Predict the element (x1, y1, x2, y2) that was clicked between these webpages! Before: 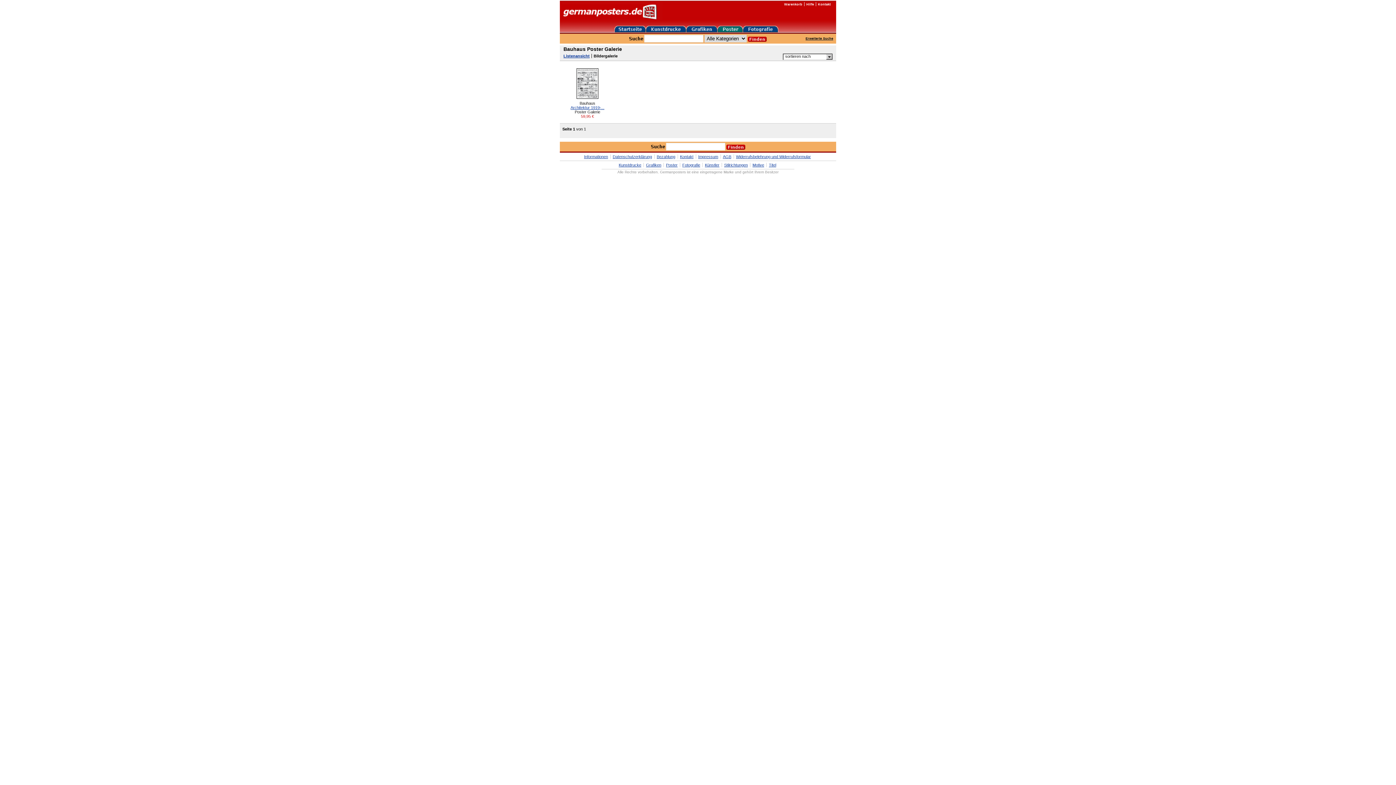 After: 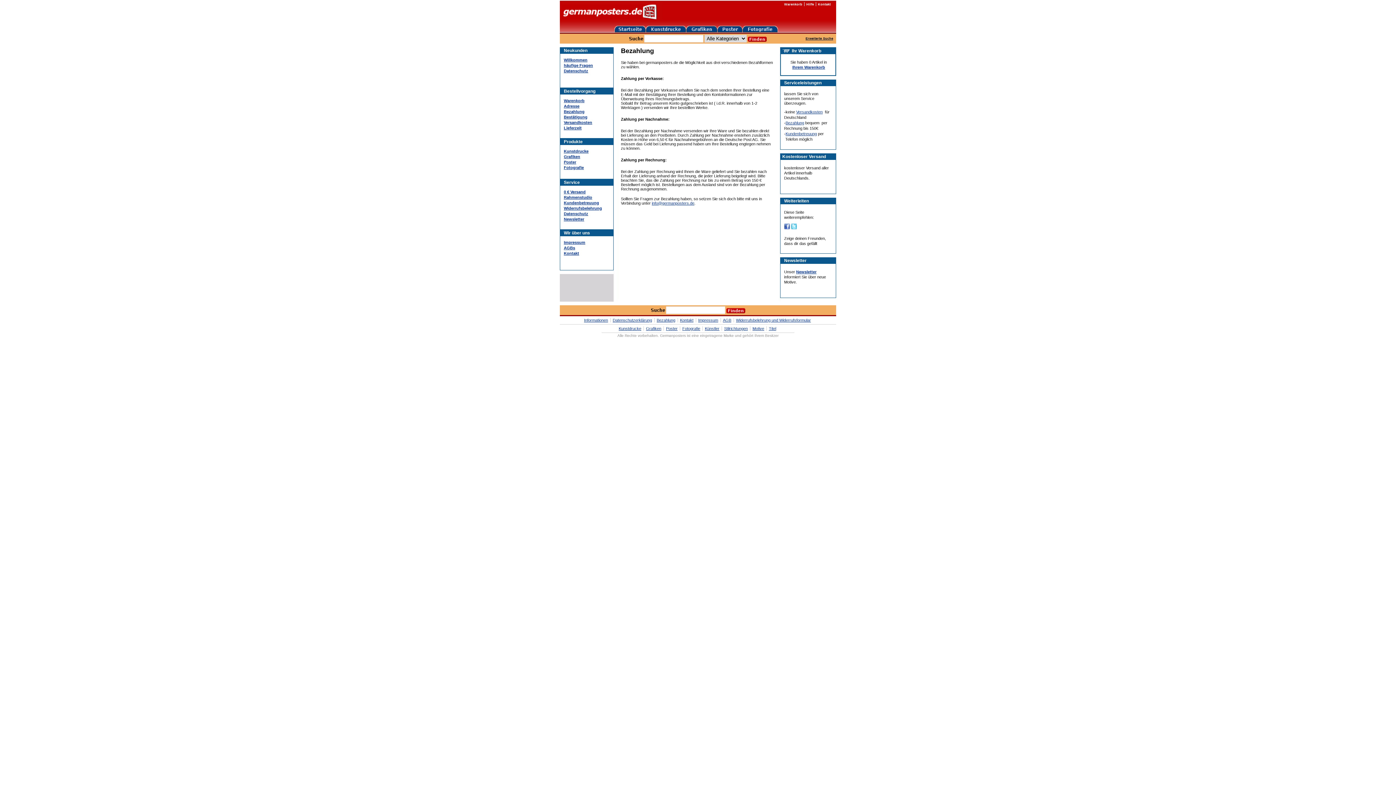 Action: label: Bezahlung bbox: (656, 154, 675, 158)